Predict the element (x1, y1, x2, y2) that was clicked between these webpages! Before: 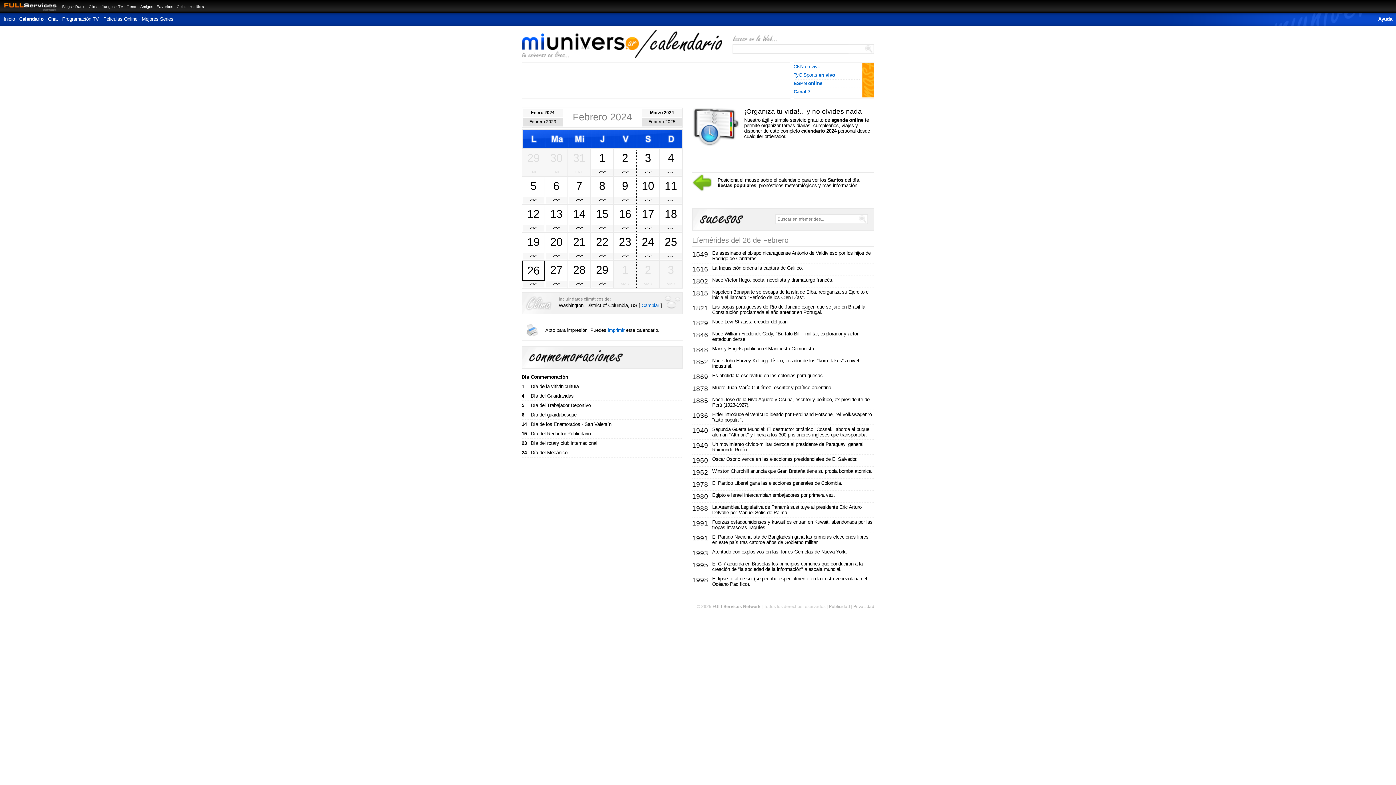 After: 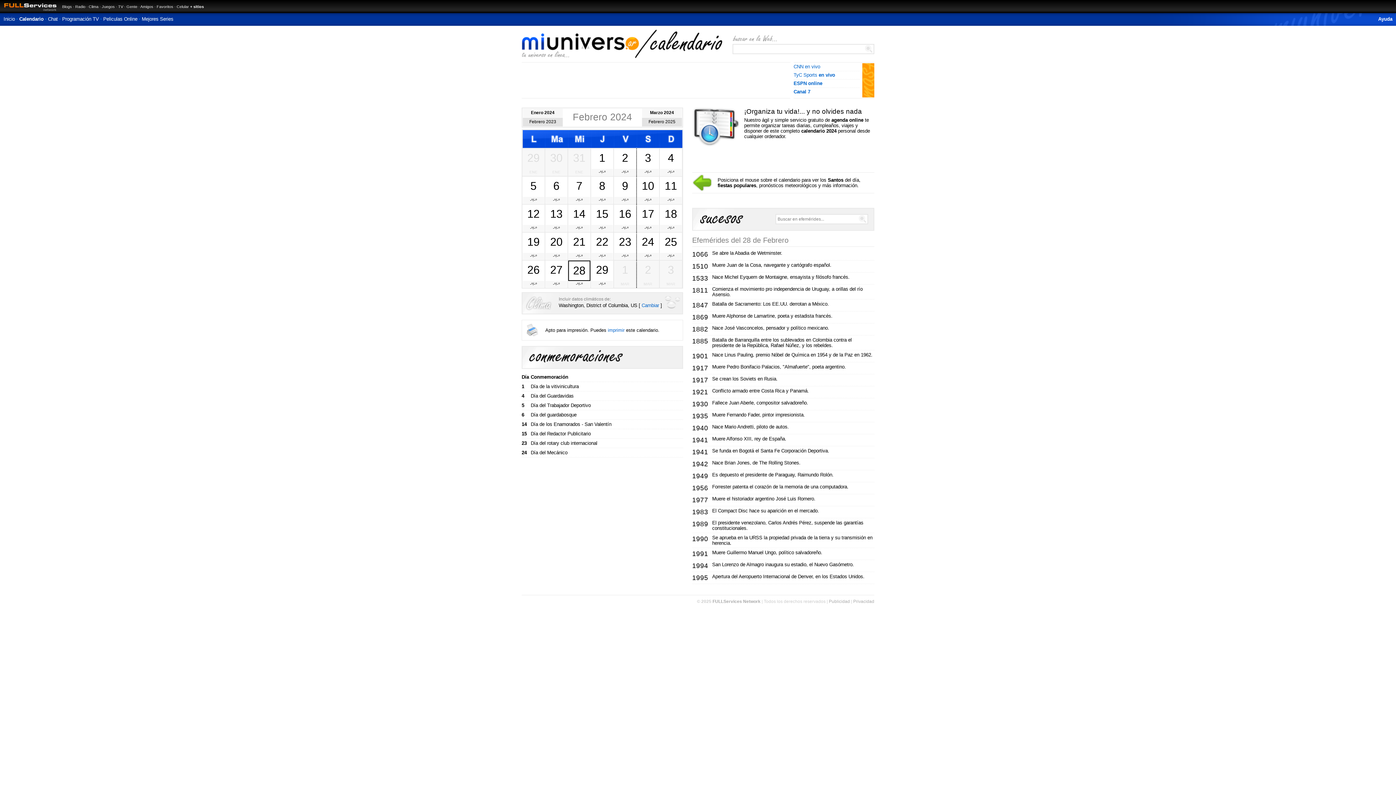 Action: bbox: (573, 263, 585, 276) label: 28